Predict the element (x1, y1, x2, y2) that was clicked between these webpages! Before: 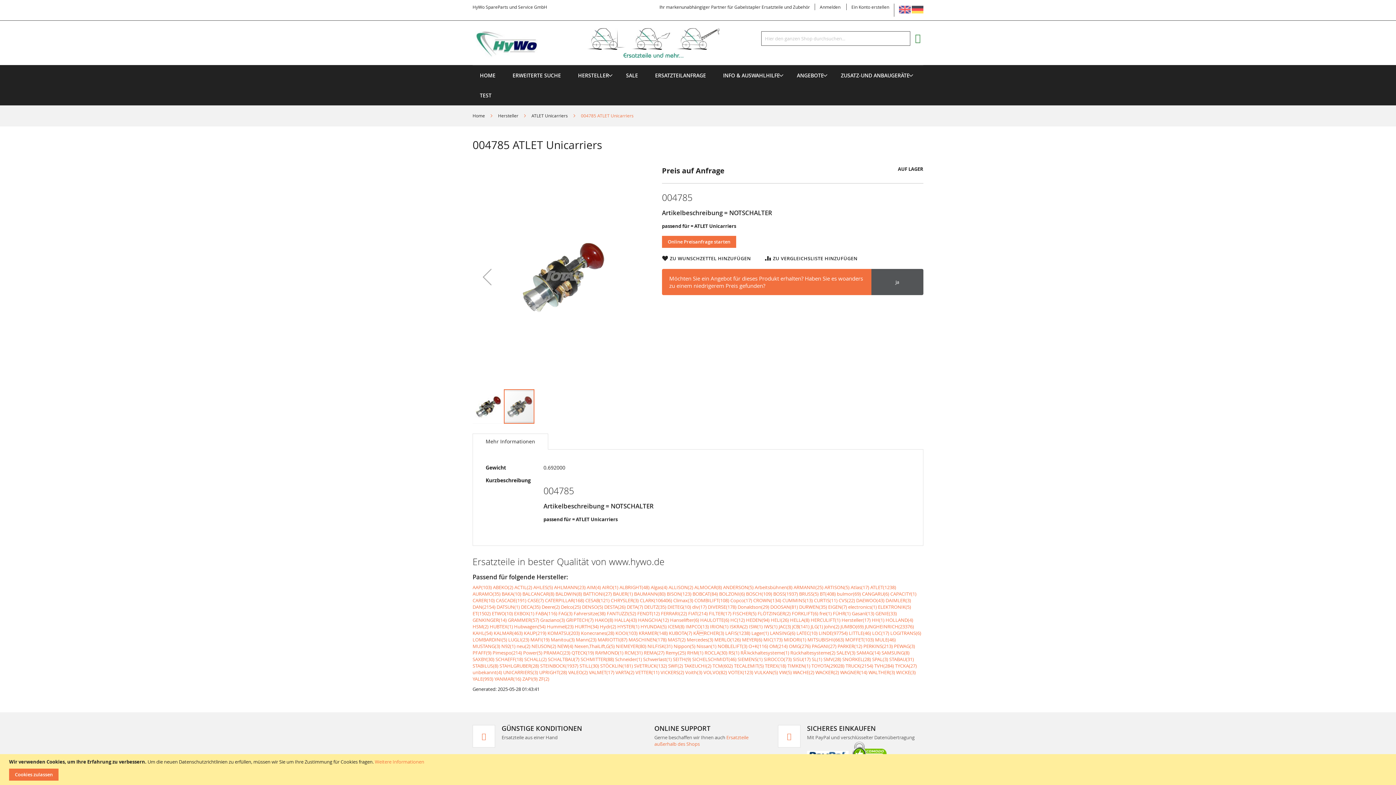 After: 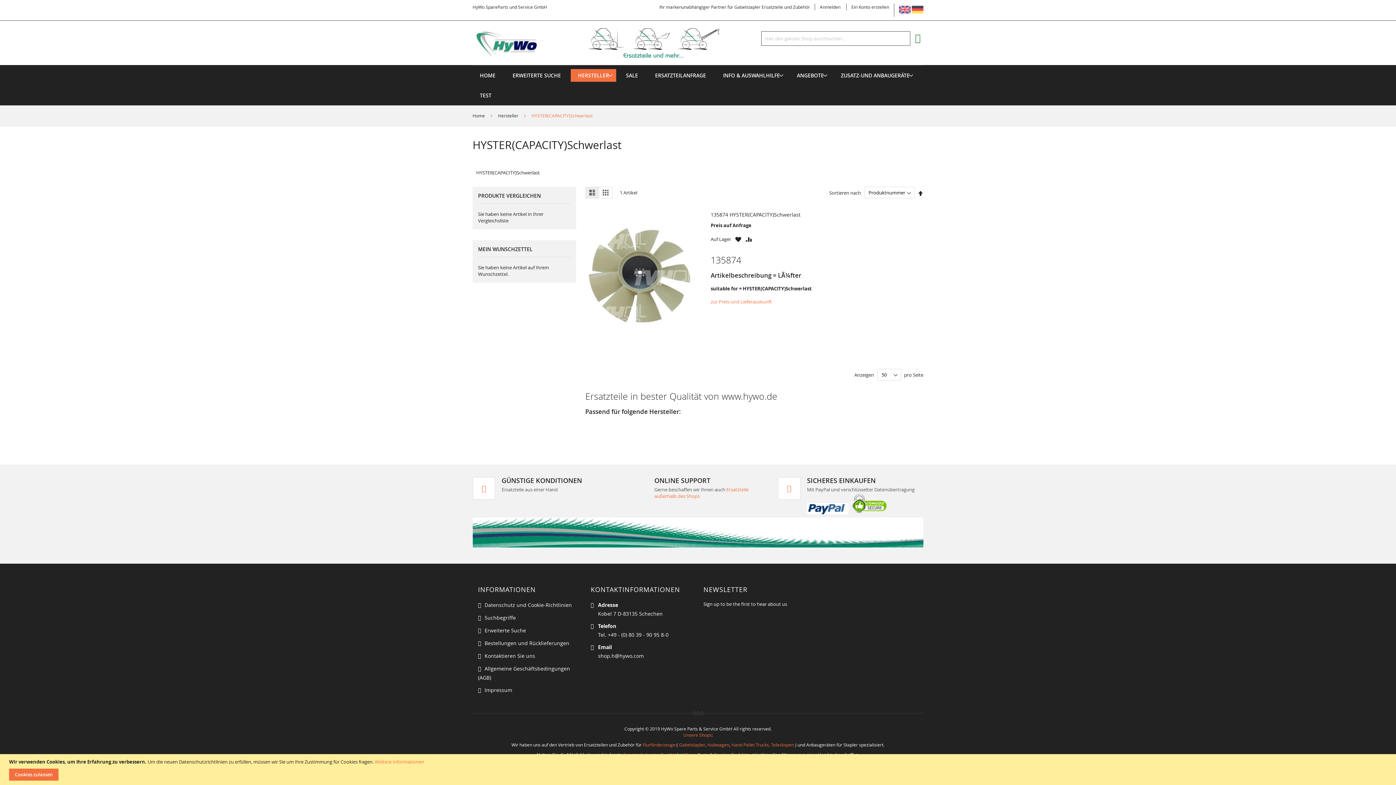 Action: label: CAPACITY(1) bbox: (890, 590, 916, 597)